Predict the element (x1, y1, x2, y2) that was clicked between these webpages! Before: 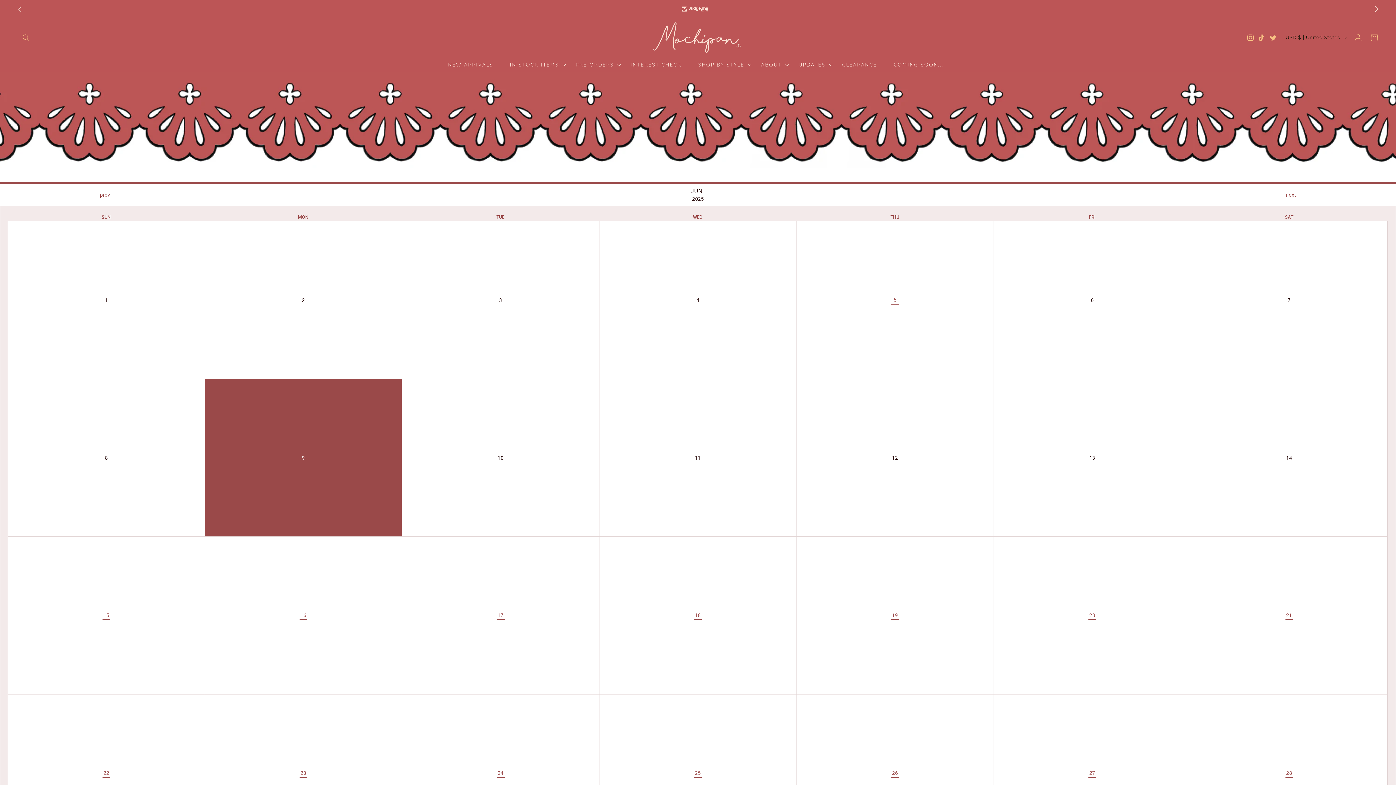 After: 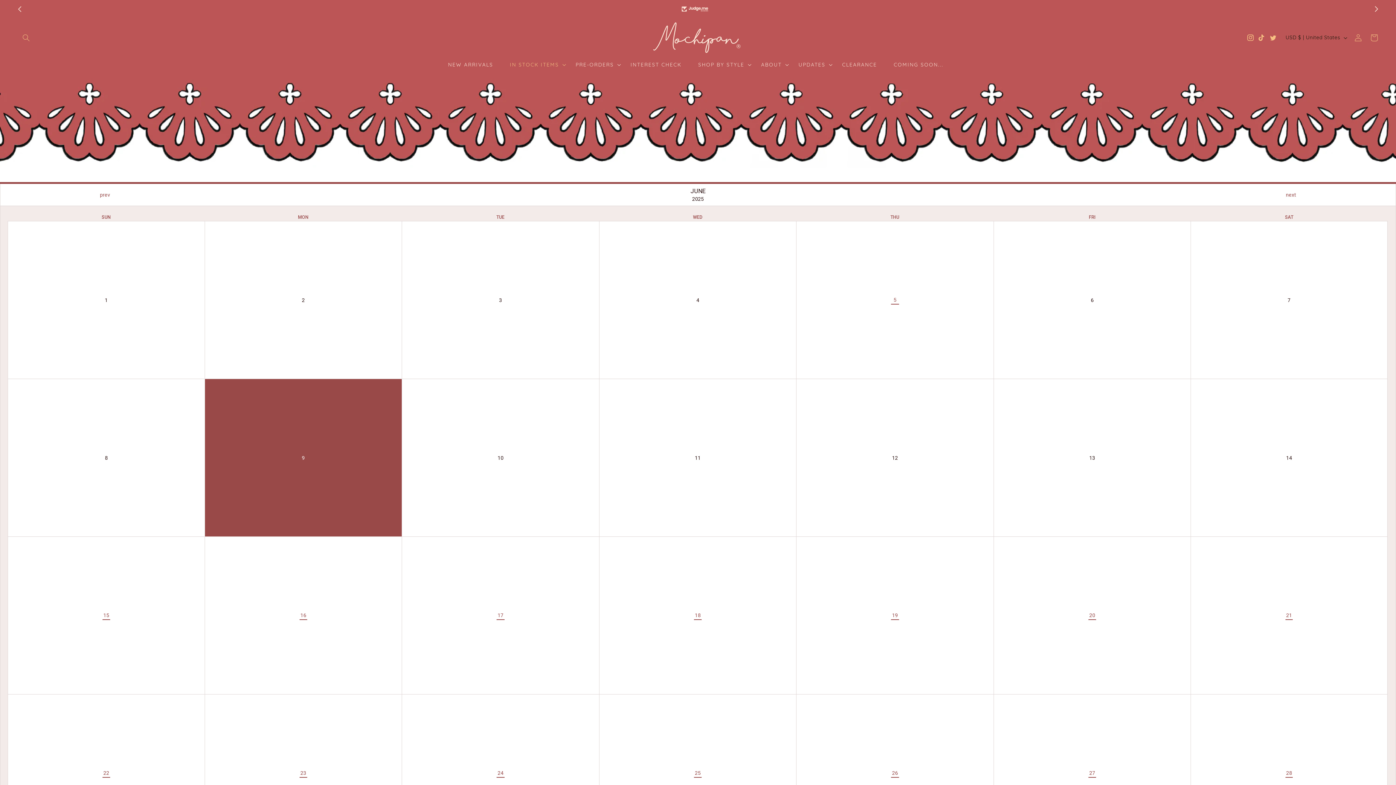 Action: label: IN STOCK ITEMS bbox: (503, 57, 569, 72)